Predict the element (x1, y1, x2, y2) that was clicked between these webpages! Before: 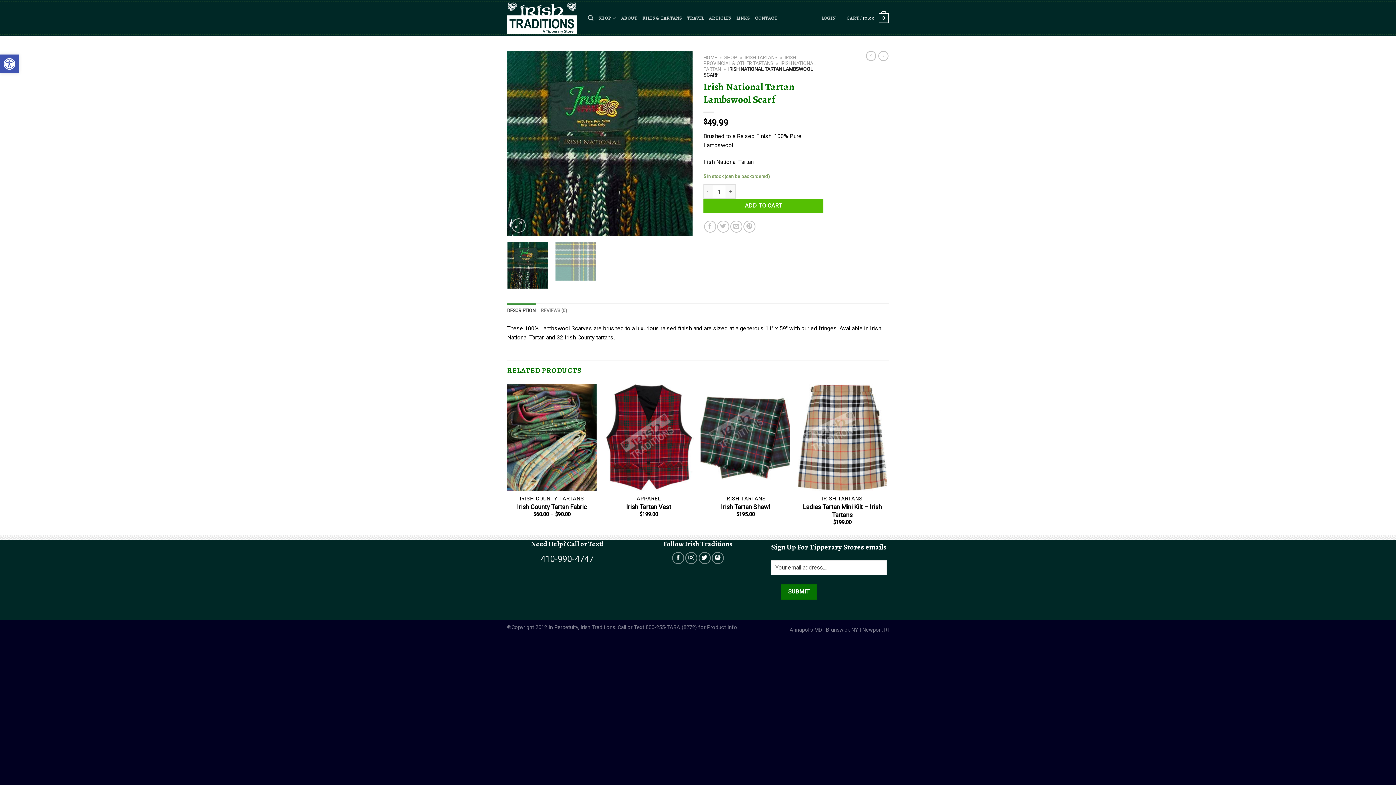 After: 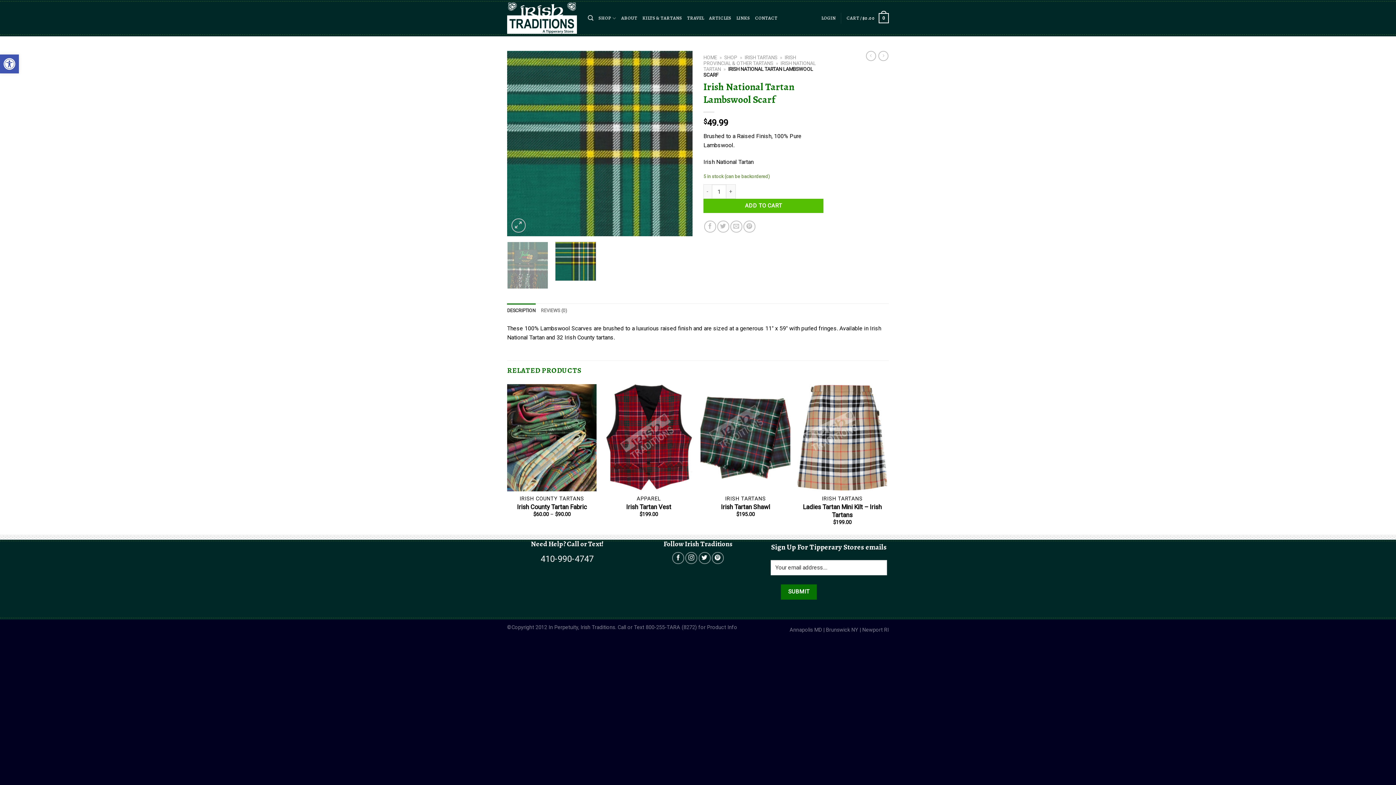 Action: bbox: (555, 241, 596, 281)